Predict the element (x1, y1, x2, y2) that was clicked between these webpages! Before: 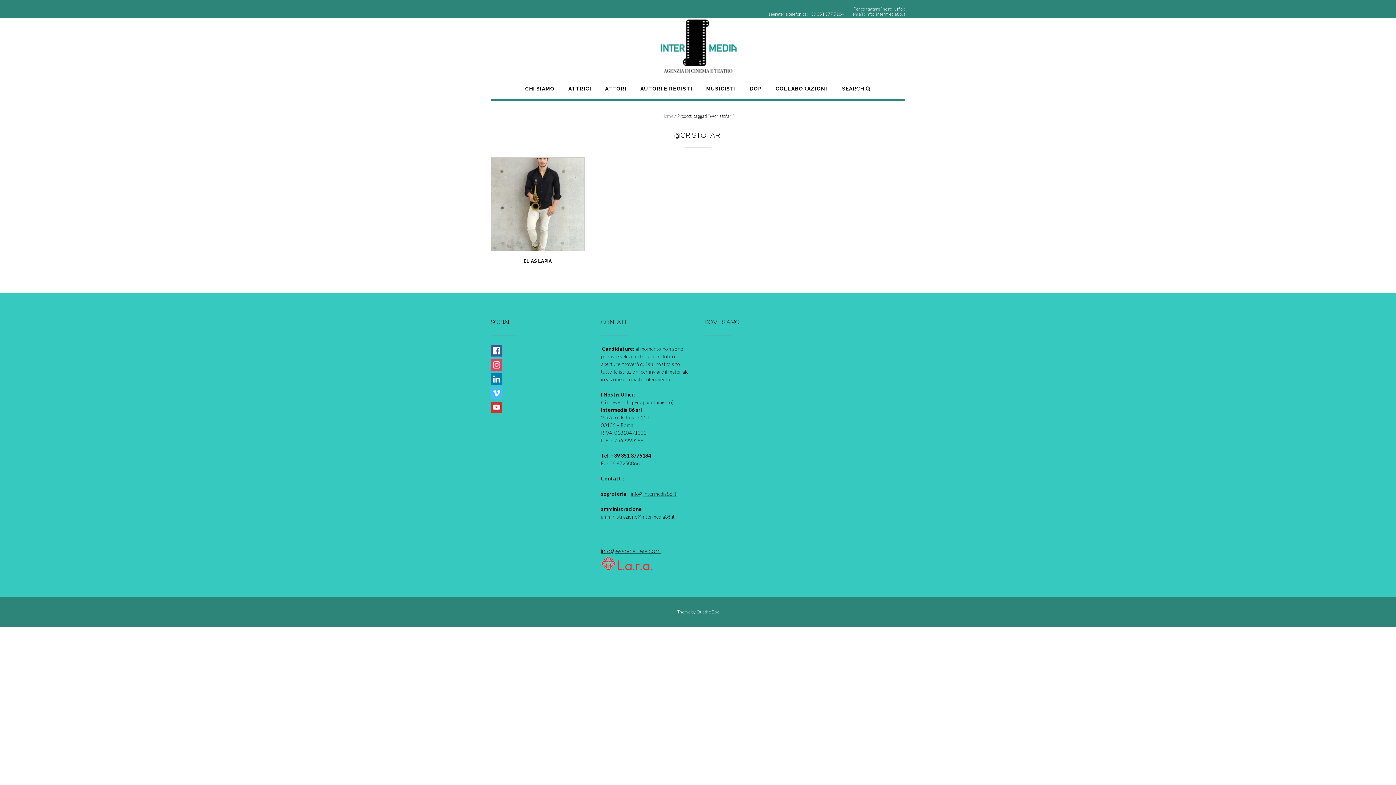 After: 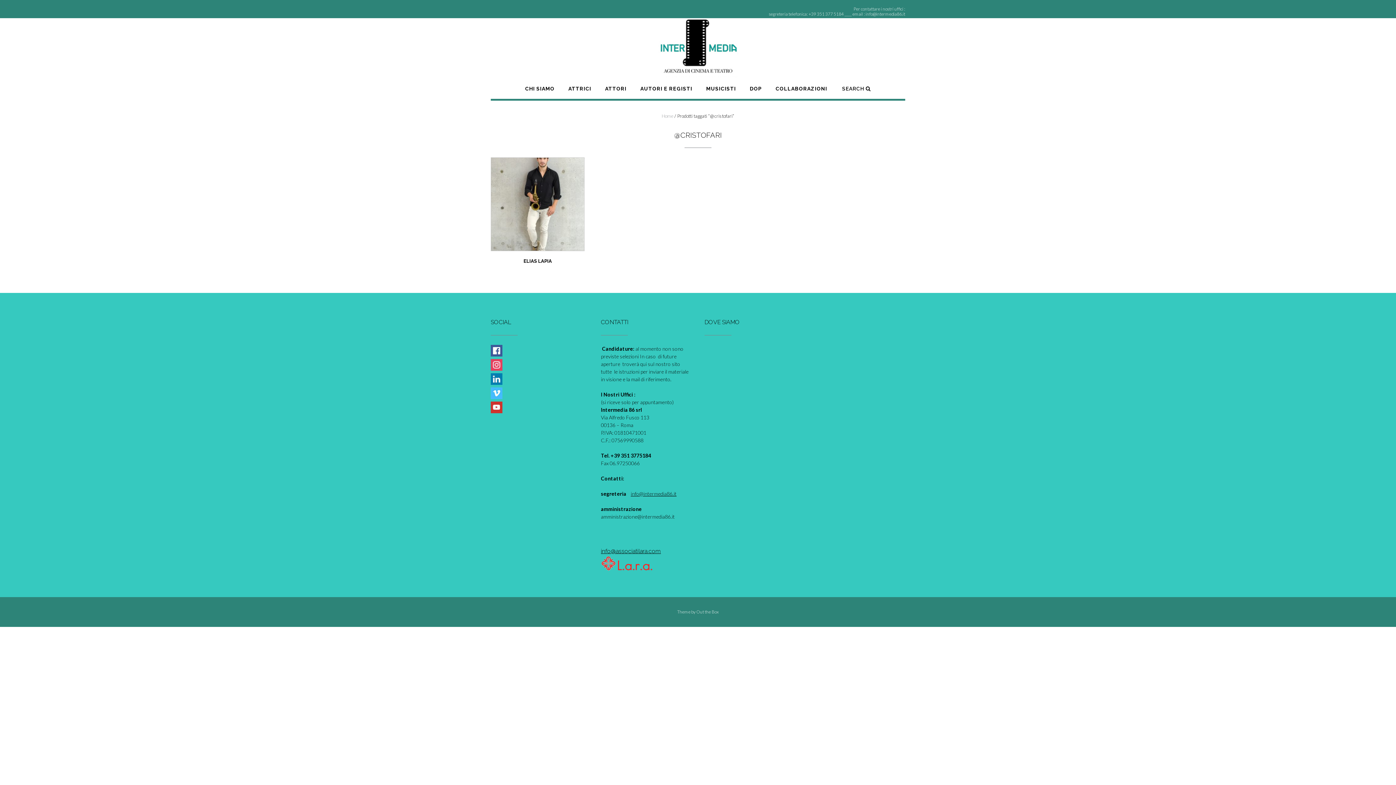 Action: label: amministrazione@intermedia86.it bbox: (601, 513, 674, 520)